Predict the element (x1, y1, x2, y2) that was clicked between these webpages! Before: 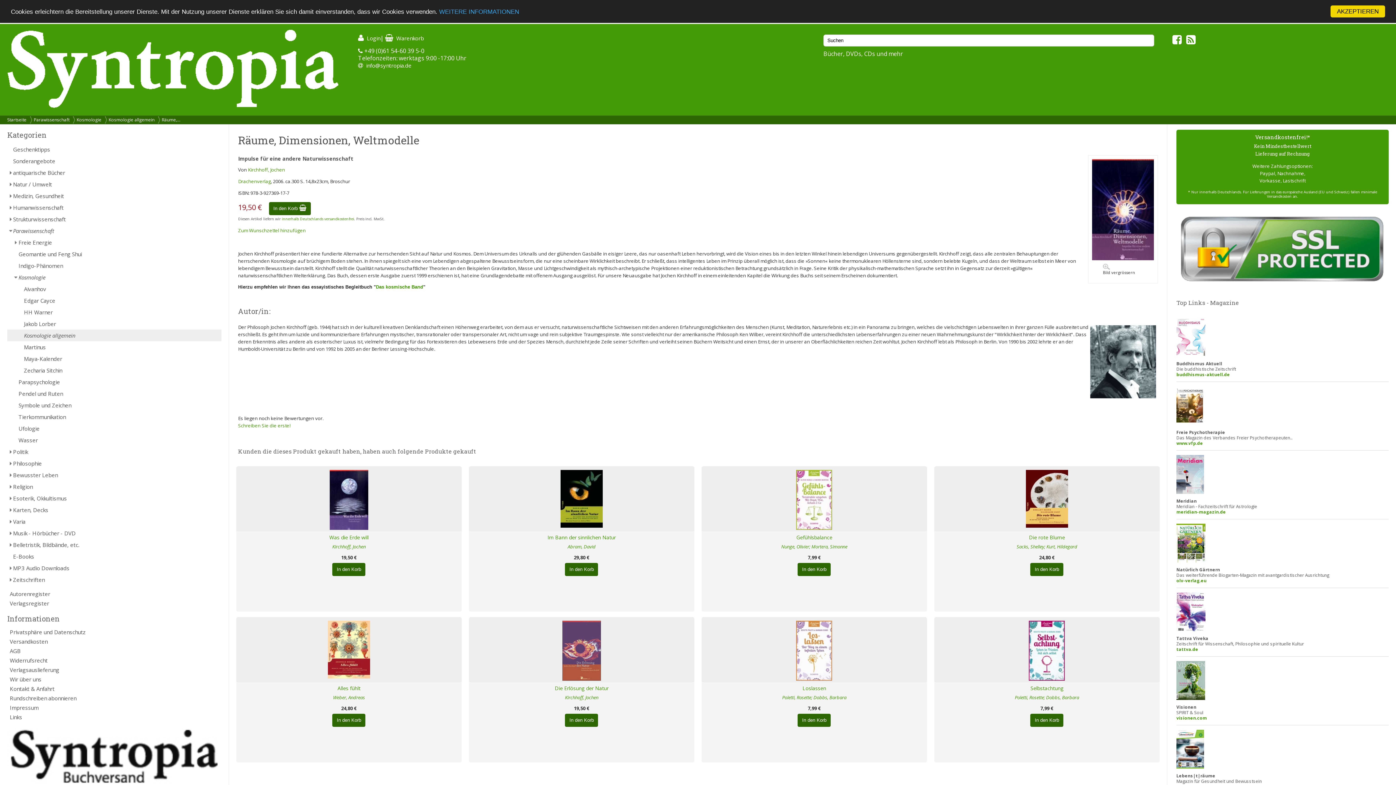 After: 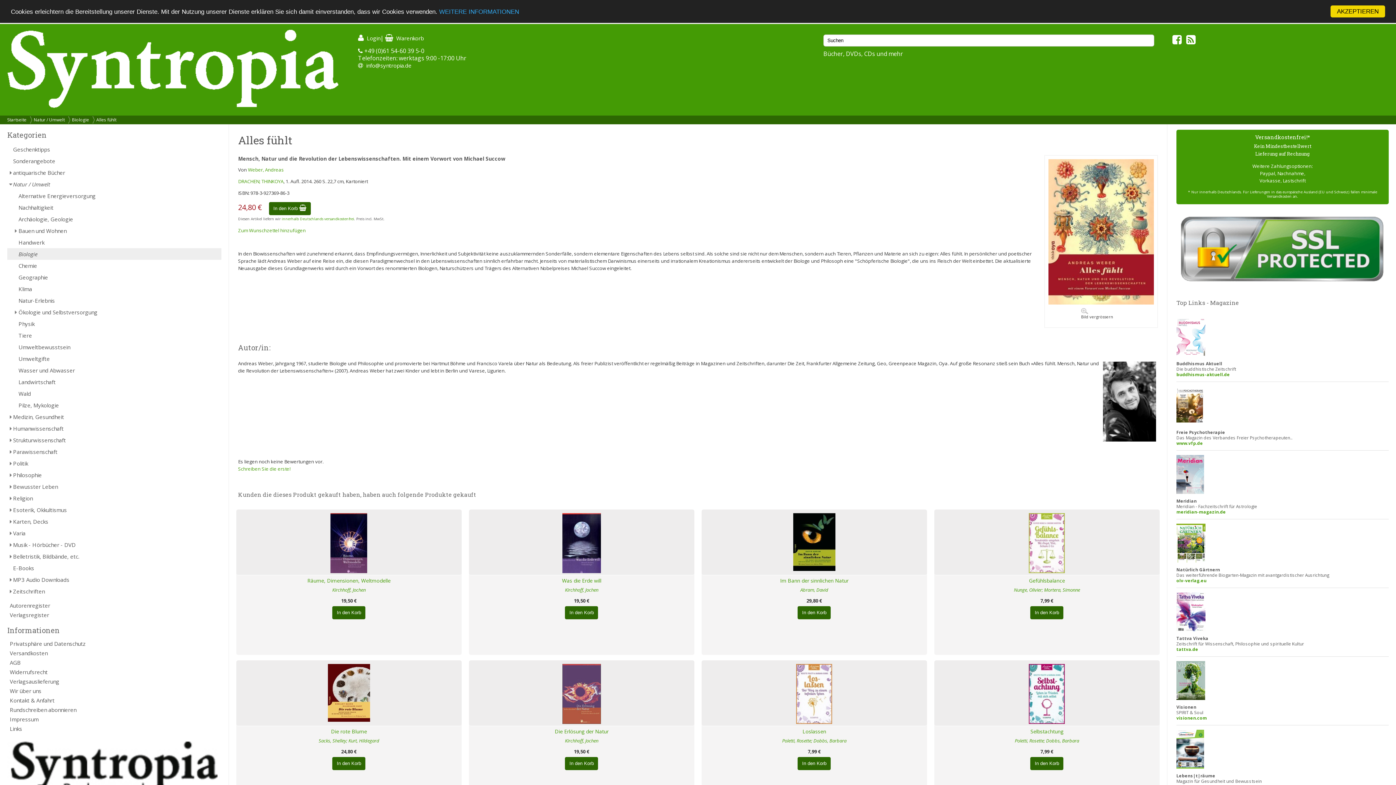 Action: bbox: (328, 673, 370, 680)